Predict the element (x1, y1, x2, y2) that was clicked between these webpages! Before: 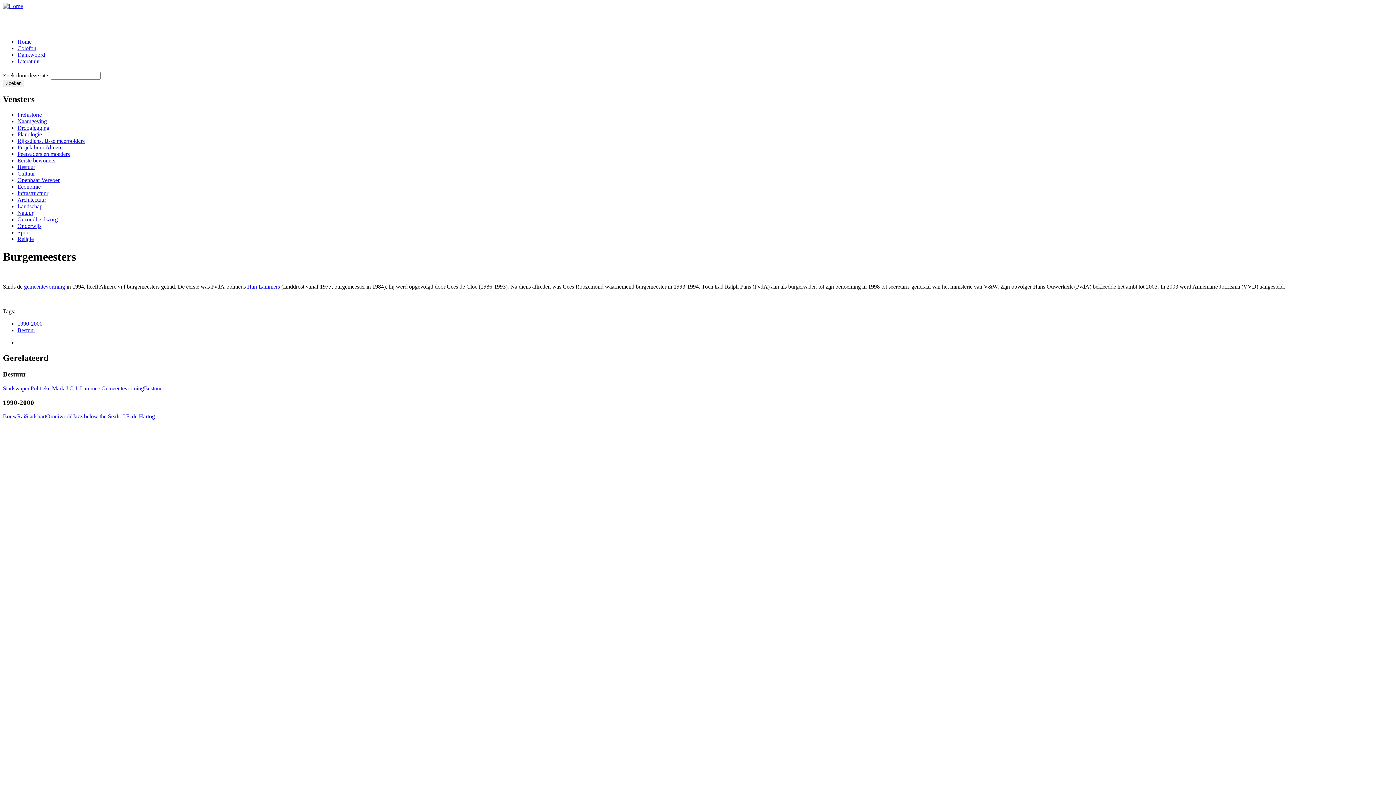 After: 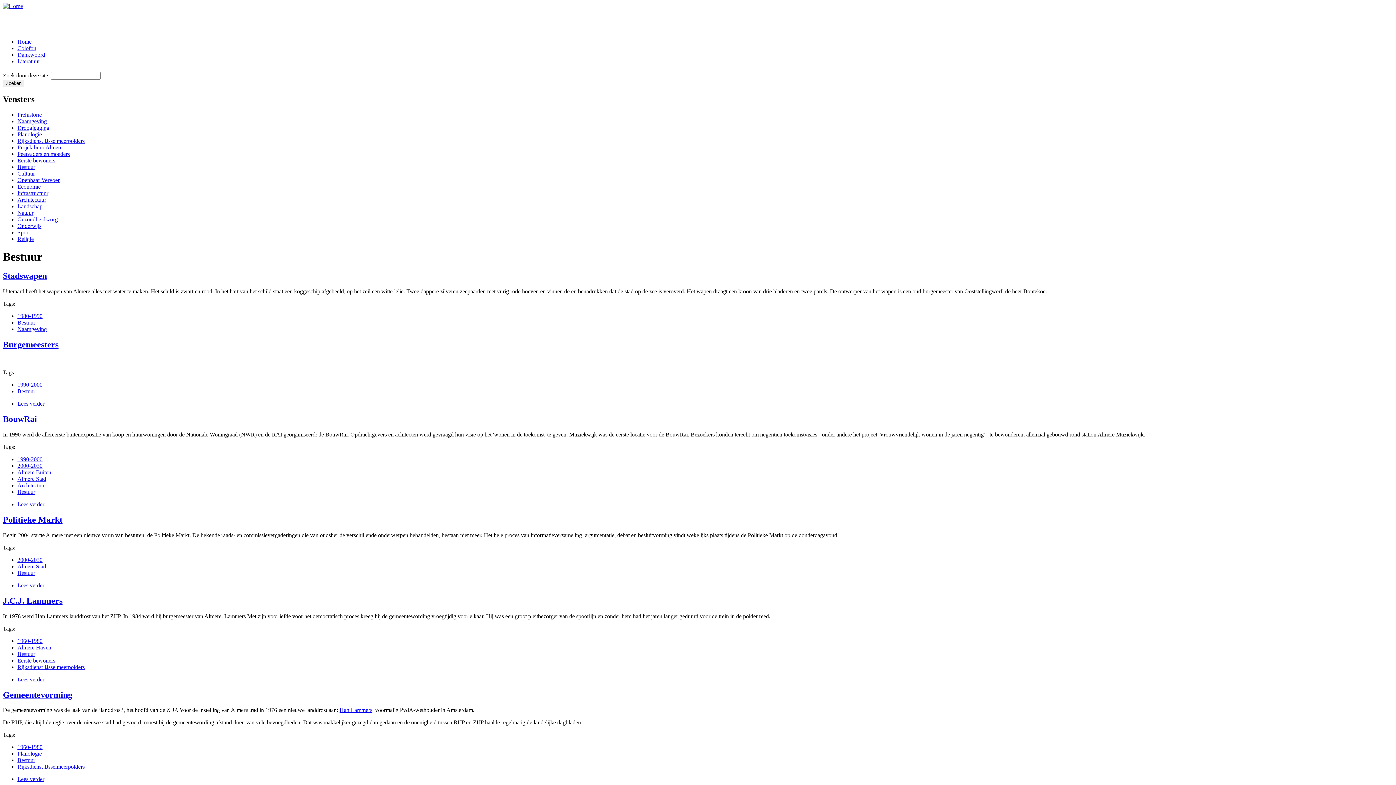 Action: bbox: (17, 327, 35, 333) label: Bestuur